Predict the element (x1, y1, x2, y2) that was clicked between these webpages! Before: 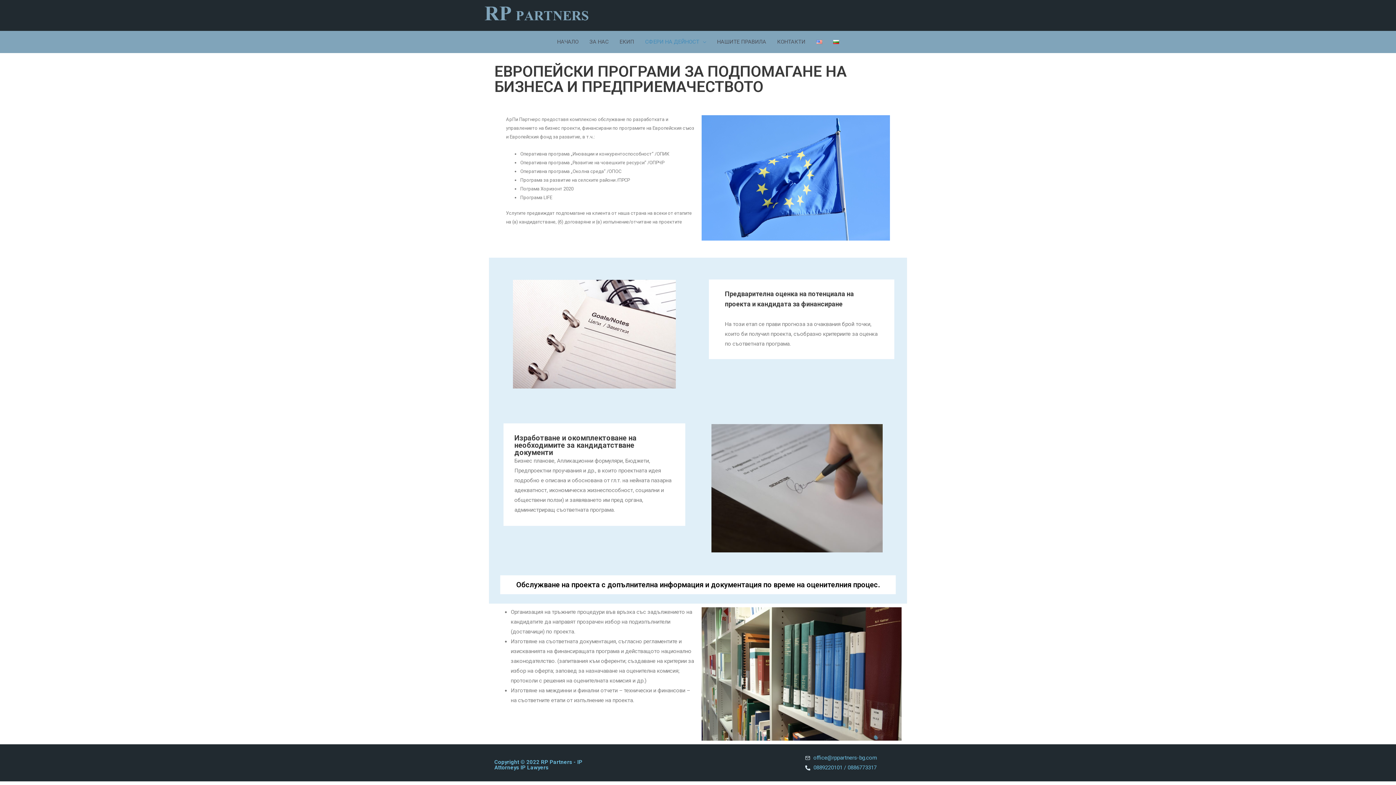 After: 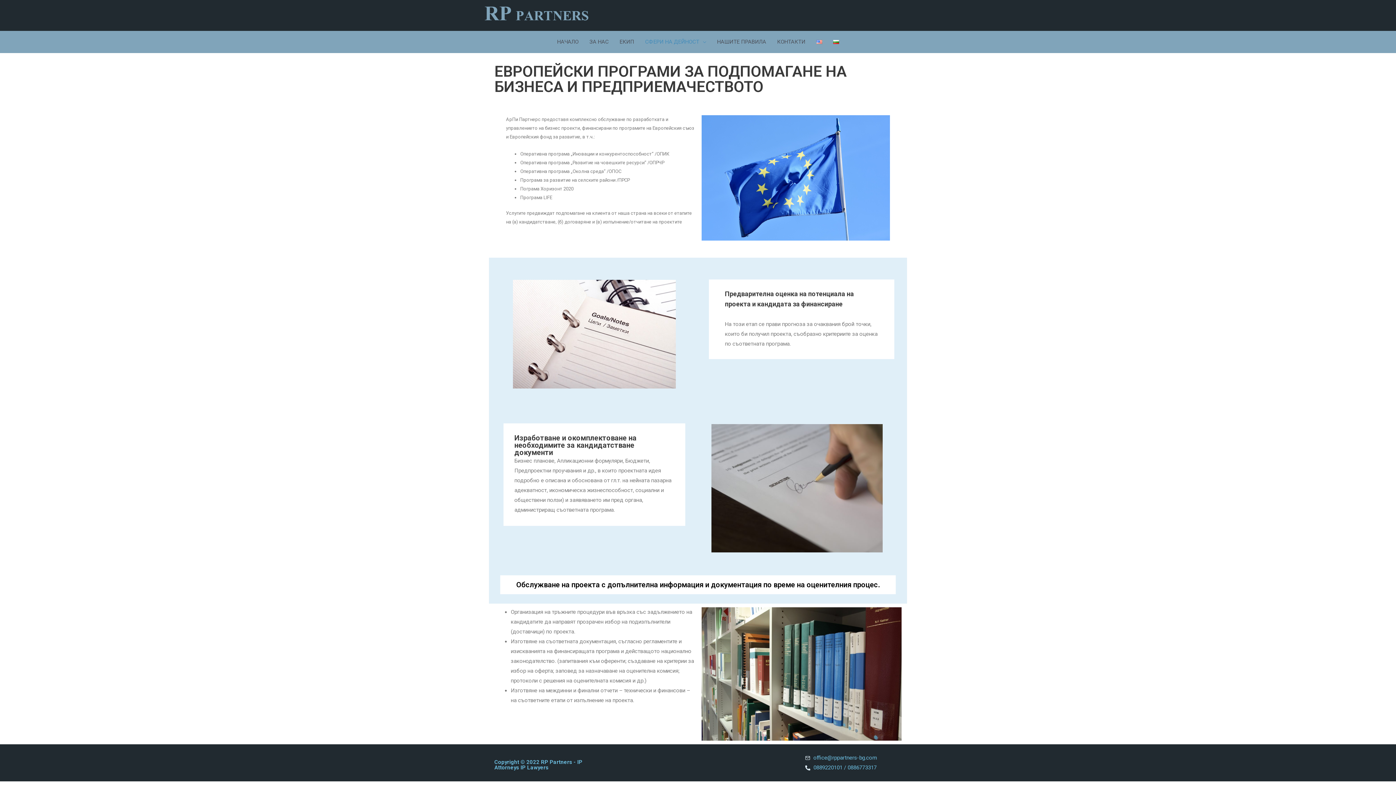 Action: label: office@rppartners-bg.com bbox: (805, 753, 901, 763)